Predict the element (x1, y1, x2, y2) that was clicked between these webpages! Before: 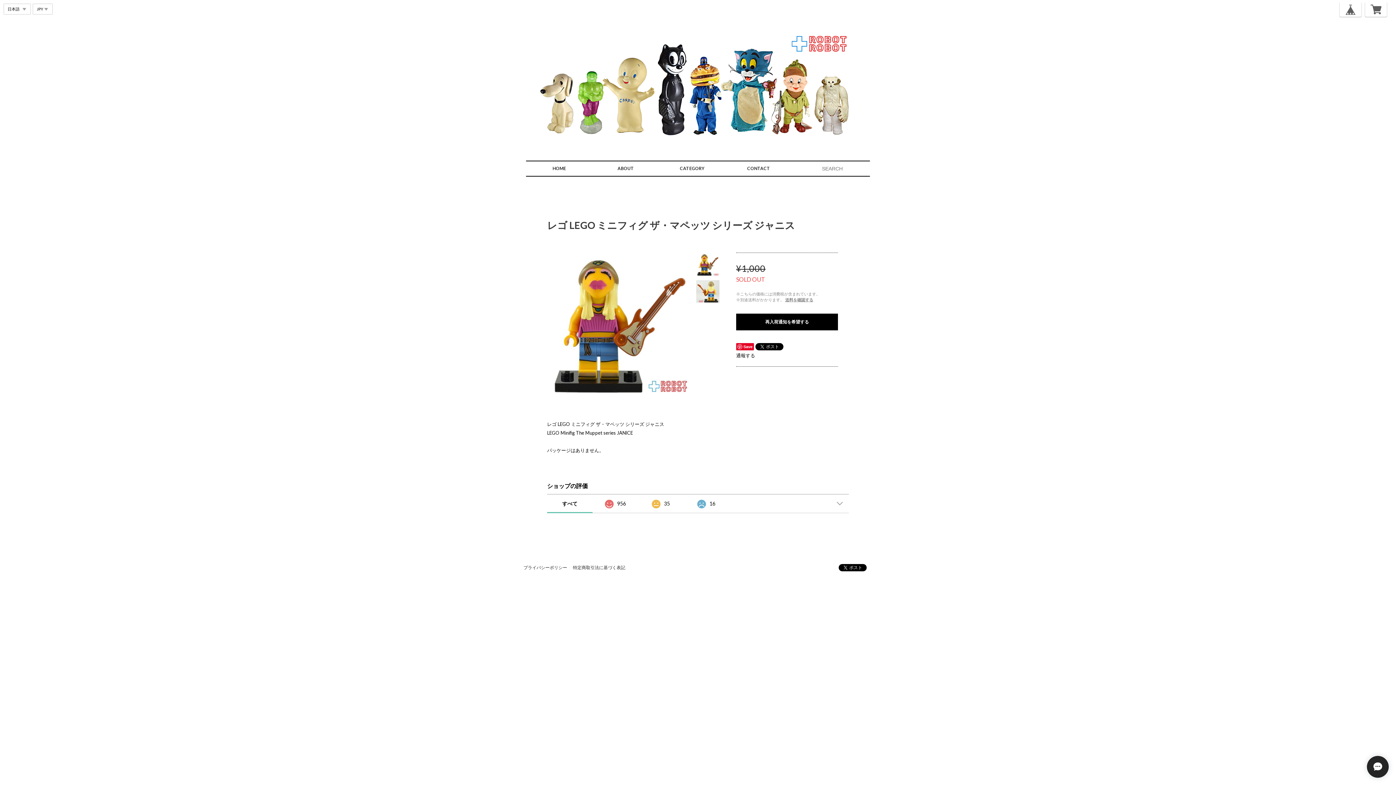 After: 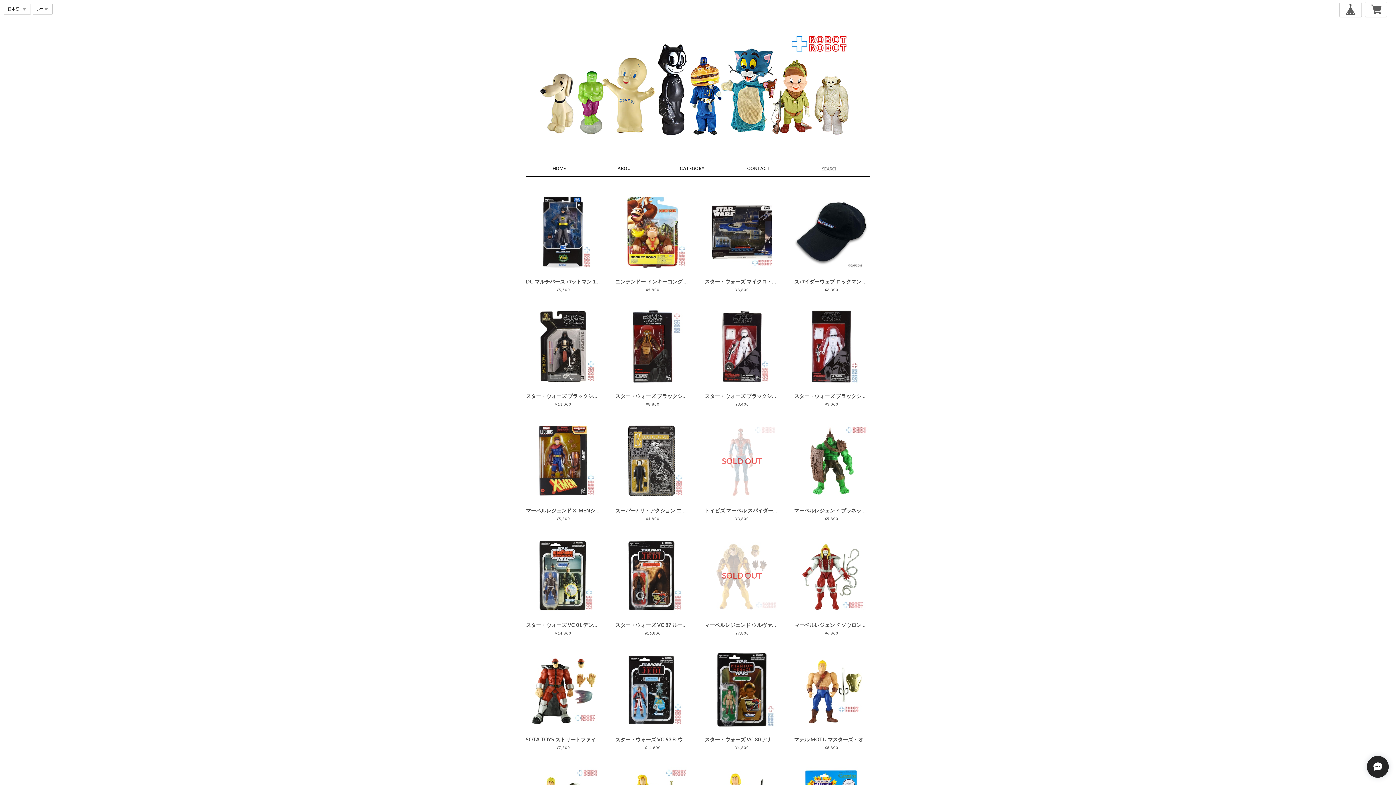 Action: bbox: (523, 20, 872, 148)